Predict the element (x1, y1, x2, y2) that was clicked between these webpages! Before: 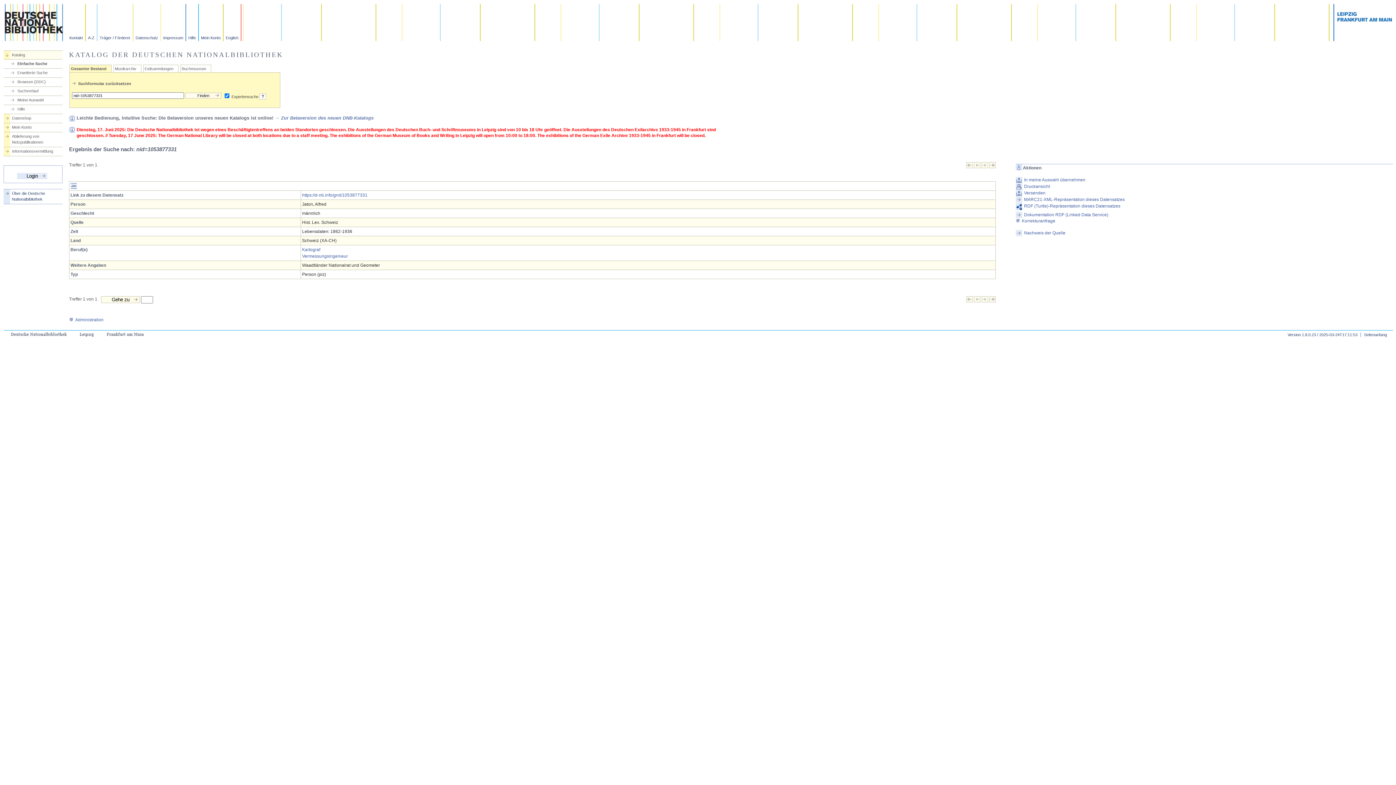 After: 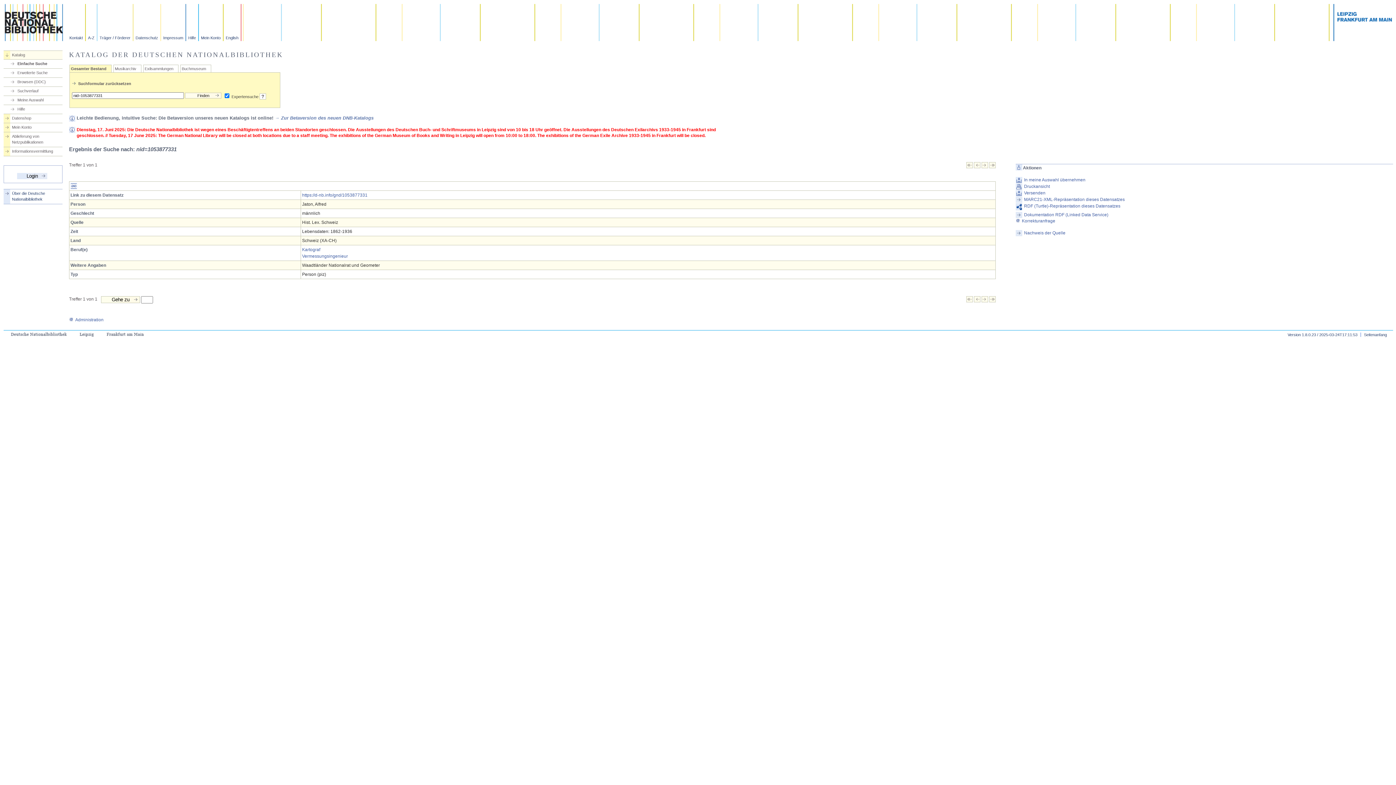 Action: bbox: (989, 164, 996, 169)